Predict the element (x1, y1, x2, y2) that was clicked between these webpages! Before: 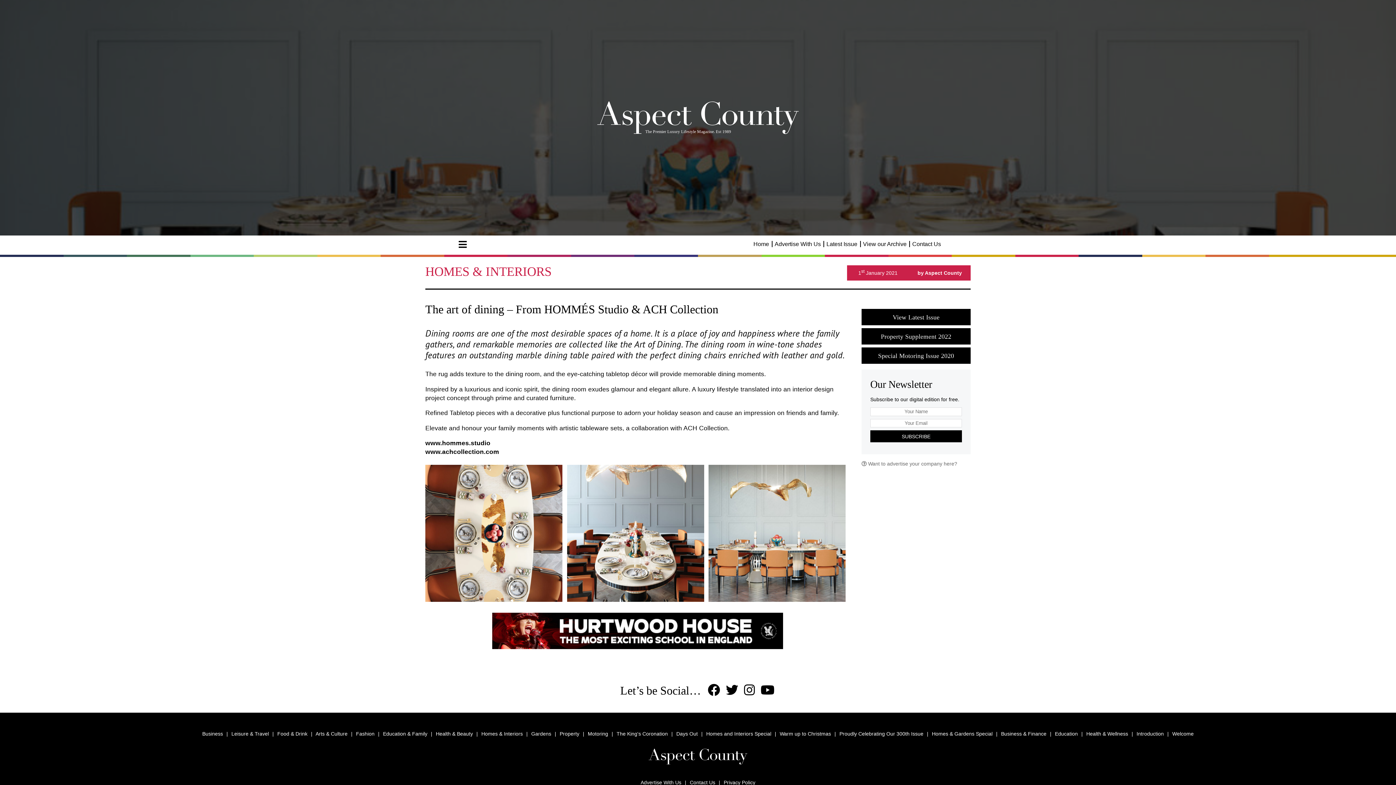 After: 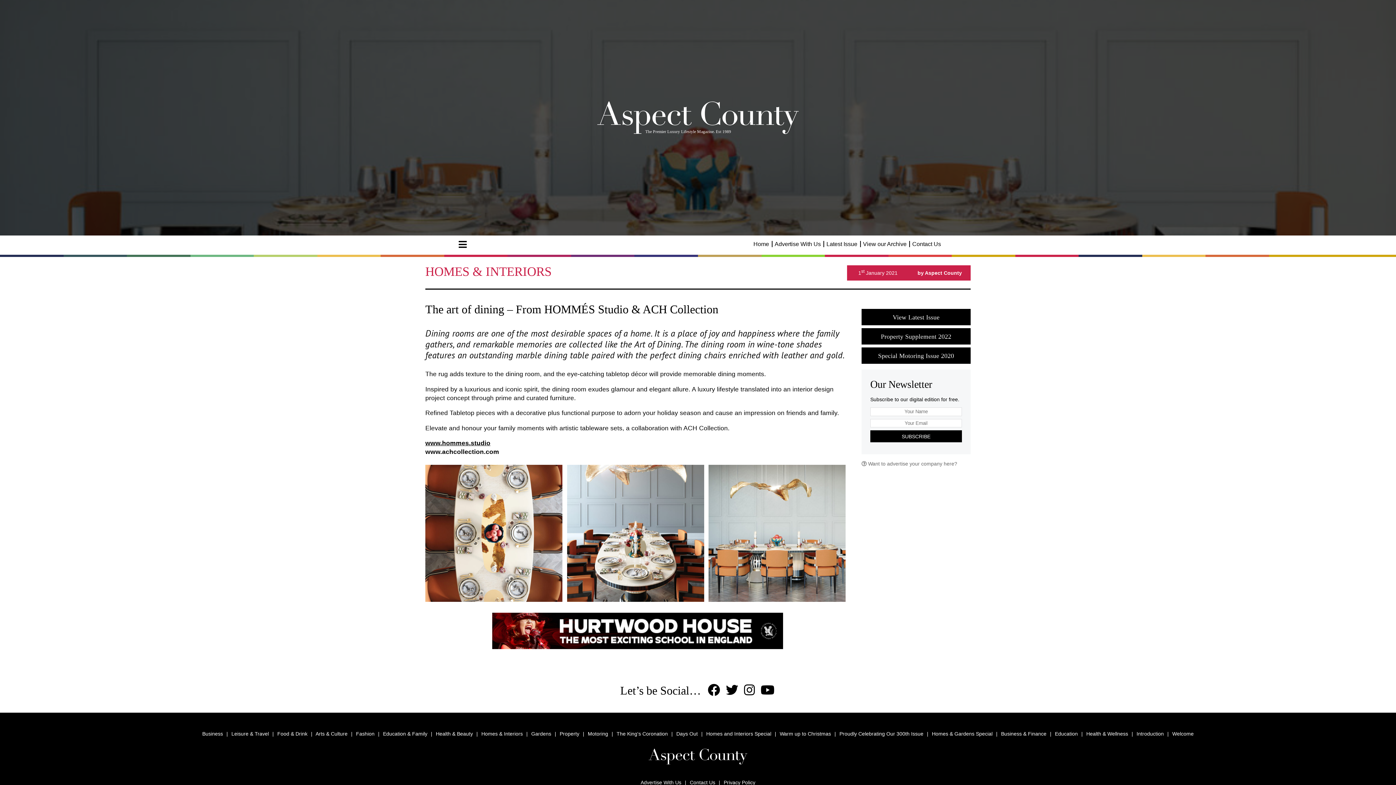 Action: bbox: (425, 439, 490, 447) label: www.hommes.studio